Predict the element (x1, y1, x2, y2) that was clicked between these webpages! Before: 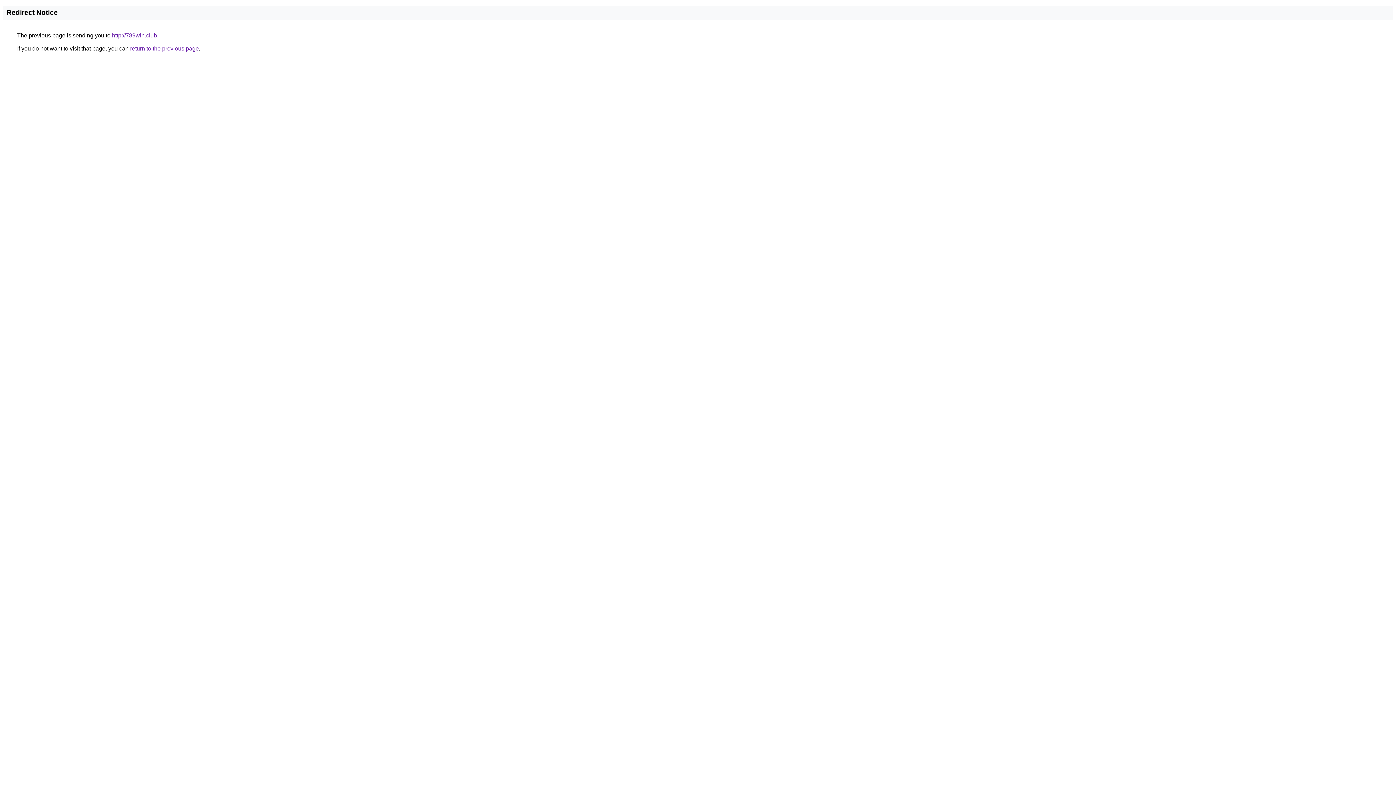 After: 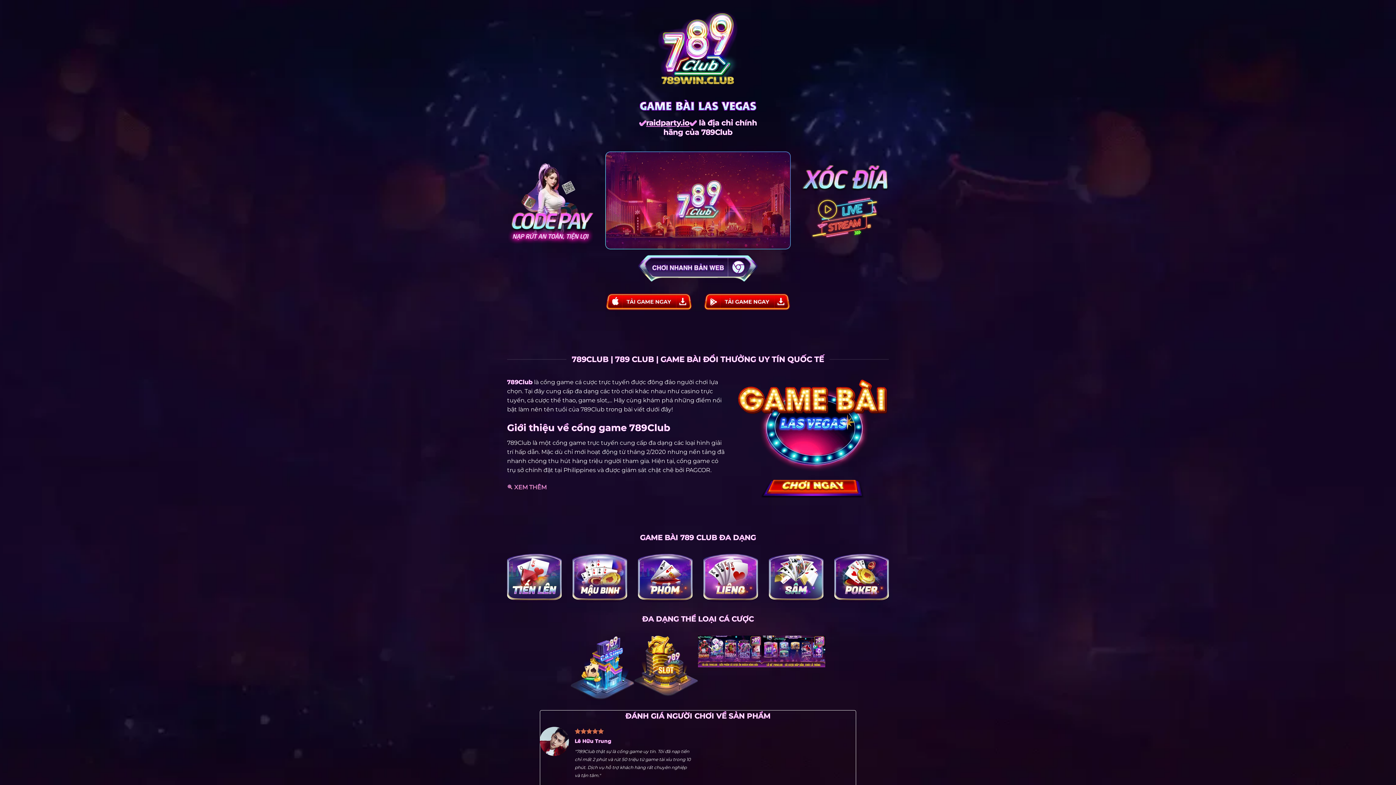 Action: label: http://789win.club bbox: (112, 32, 157, 38)